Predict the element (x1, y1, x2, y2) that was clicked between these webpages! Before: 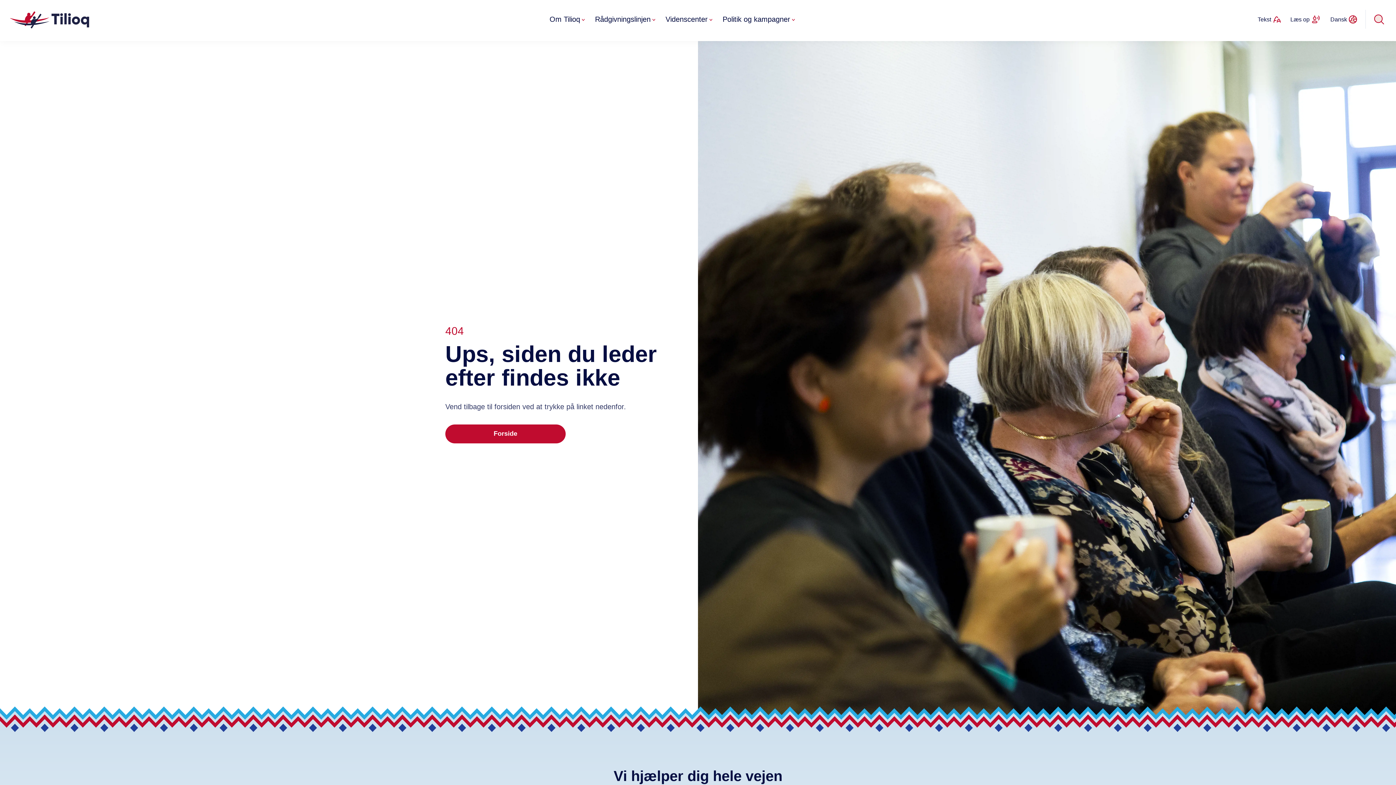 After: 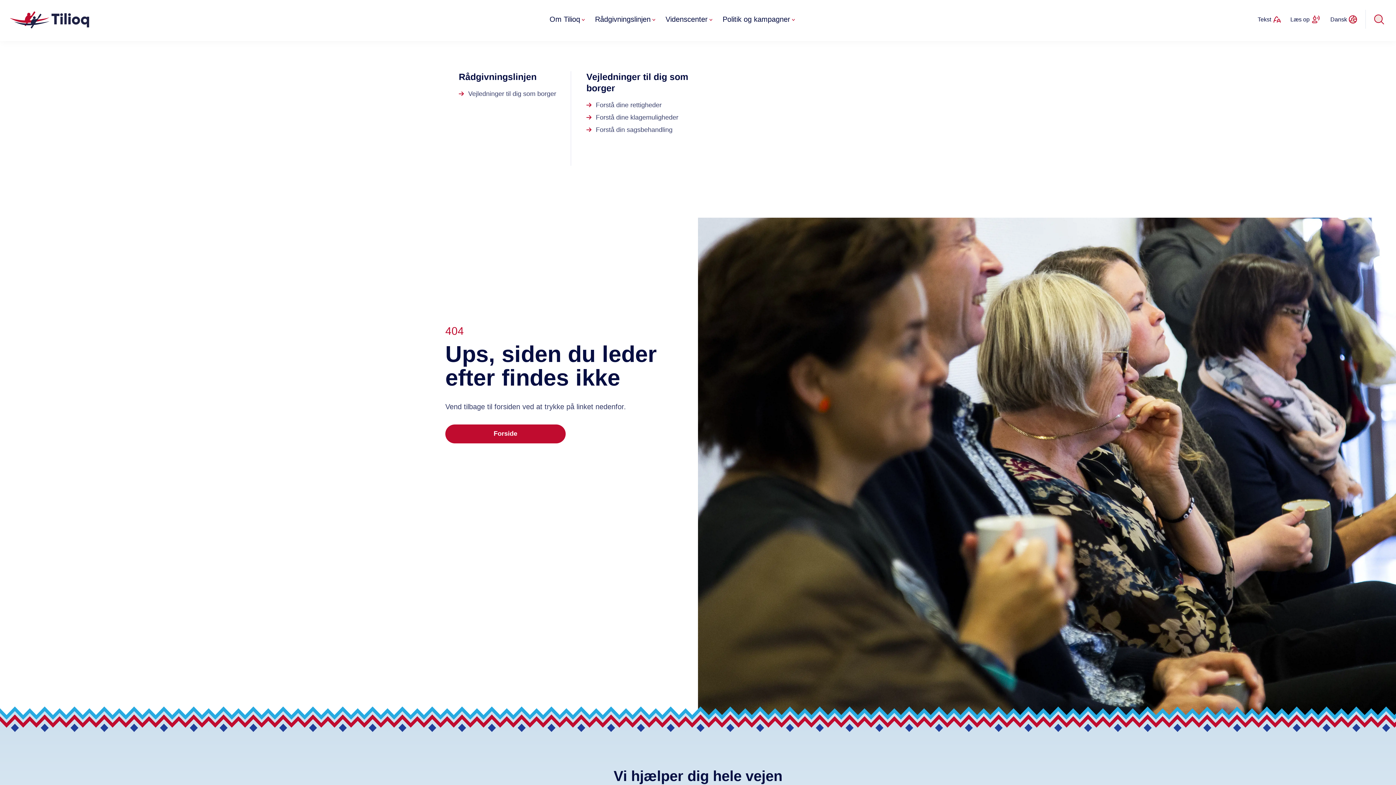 Action: bbox: (592, 12, 659, 25) label: Rådgivningslinjen